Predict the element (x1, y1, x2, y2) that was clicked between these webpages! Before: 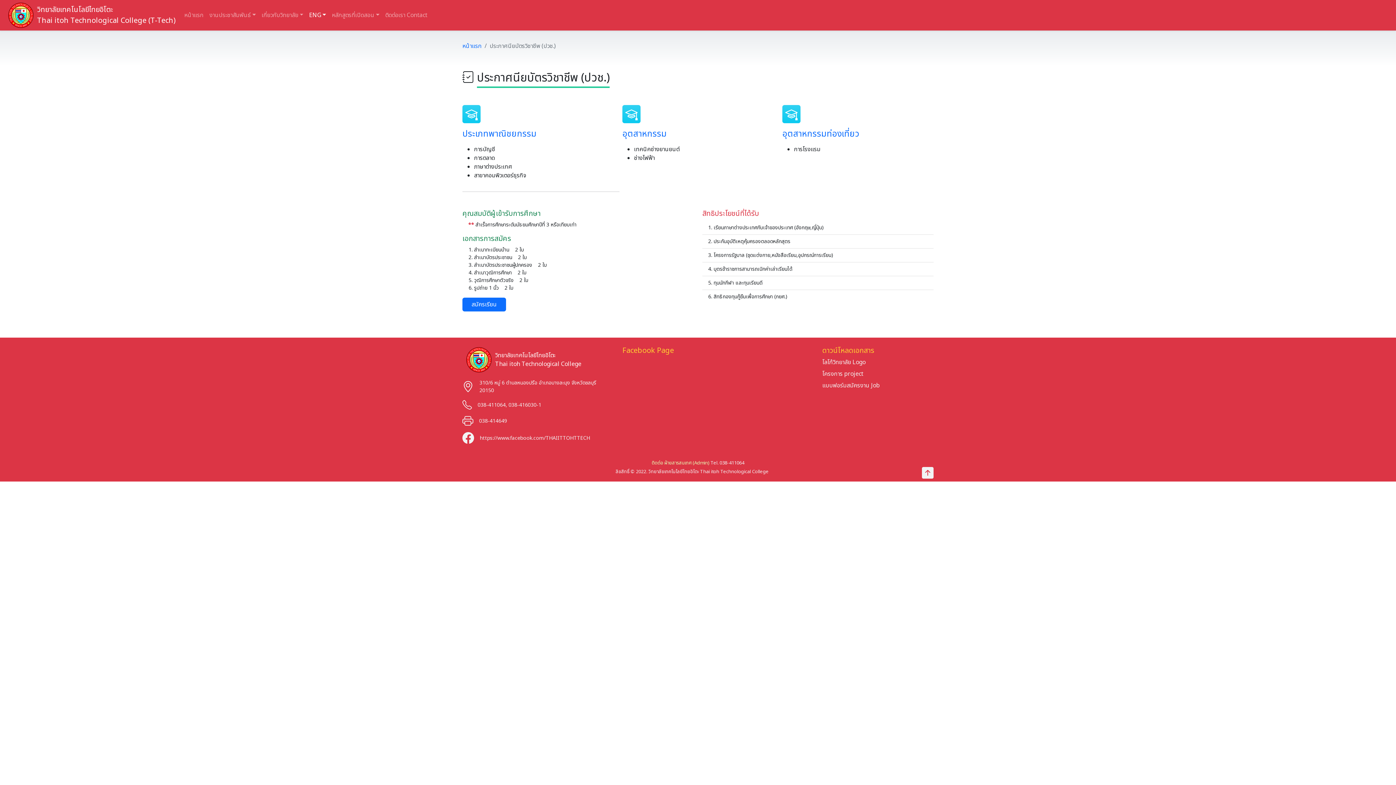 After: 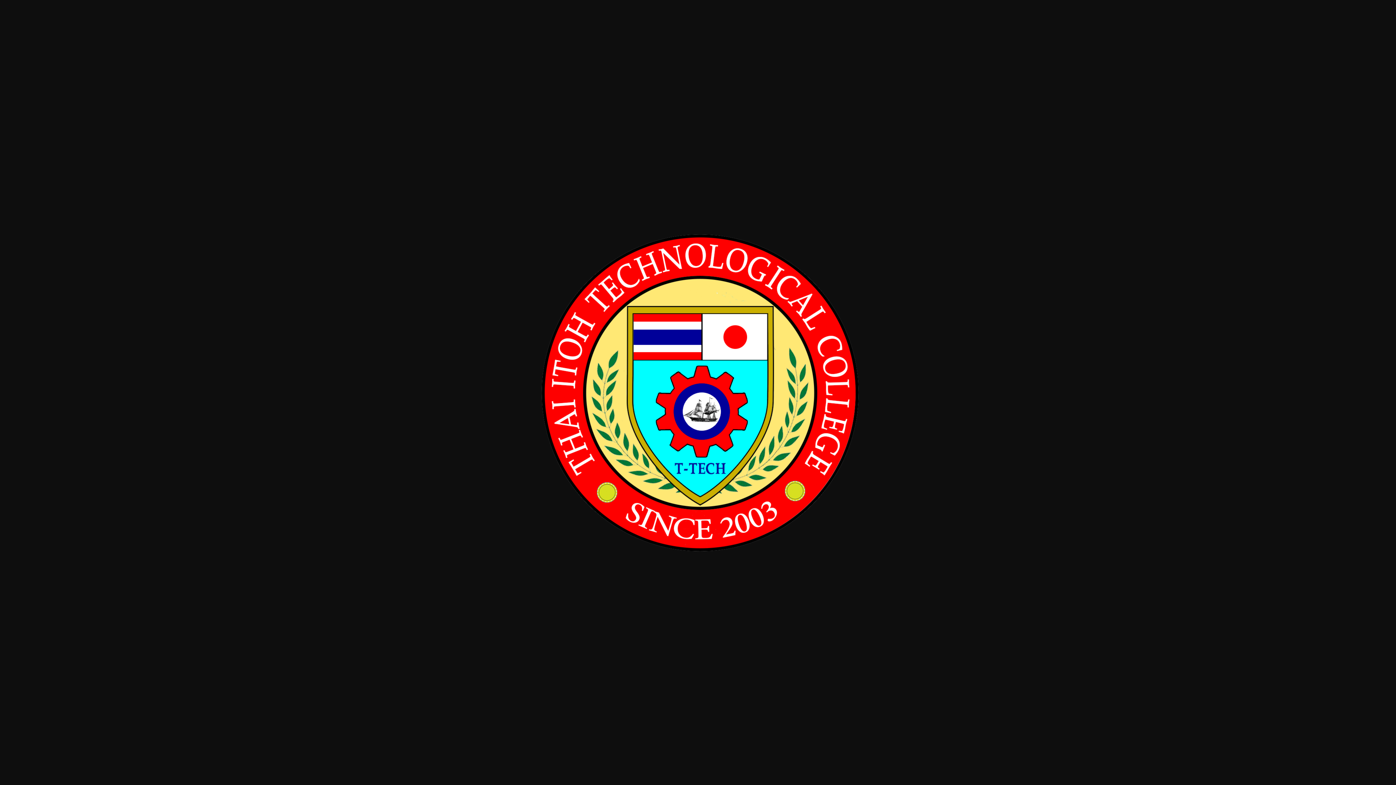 Action: label: โลโก้วิทยาลัย Logo bbox: (822, 358, 893, 366)